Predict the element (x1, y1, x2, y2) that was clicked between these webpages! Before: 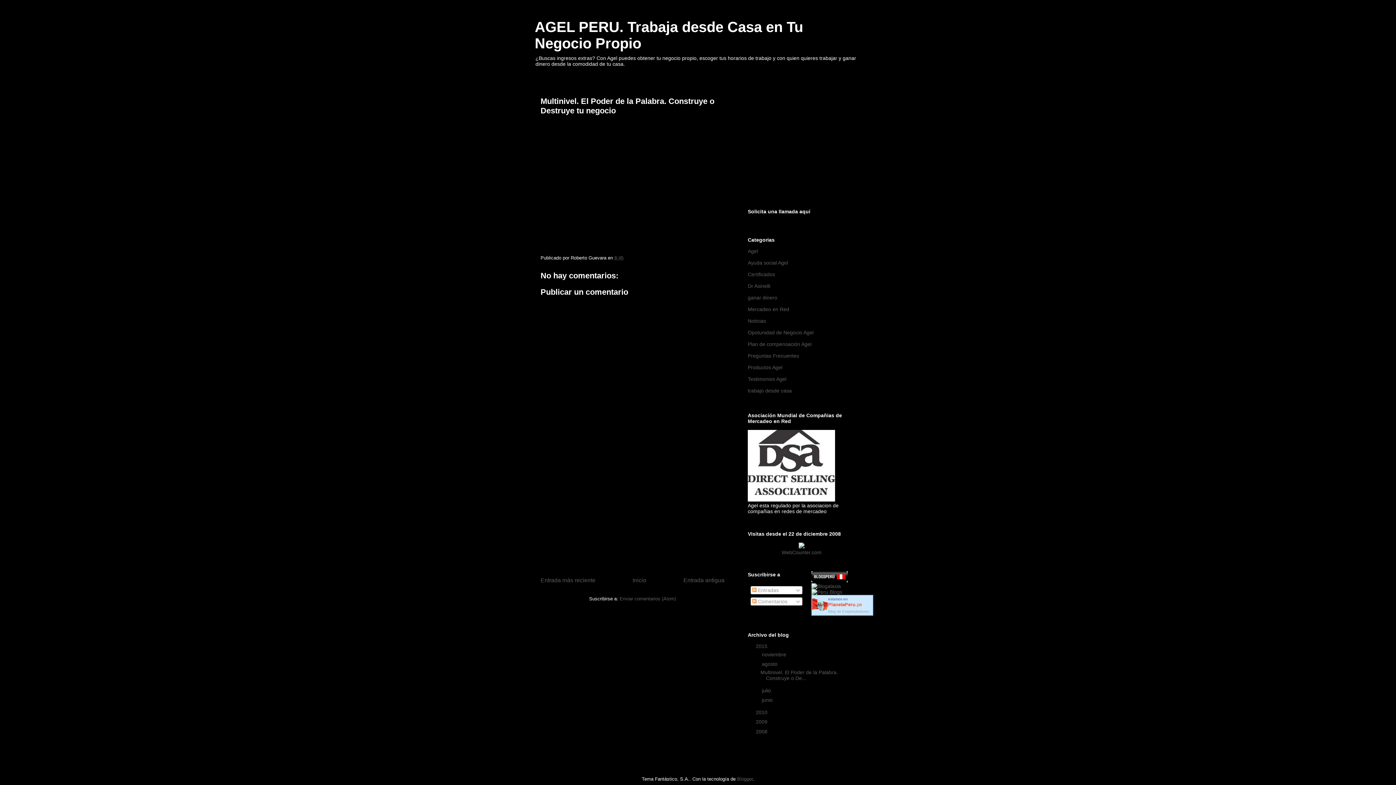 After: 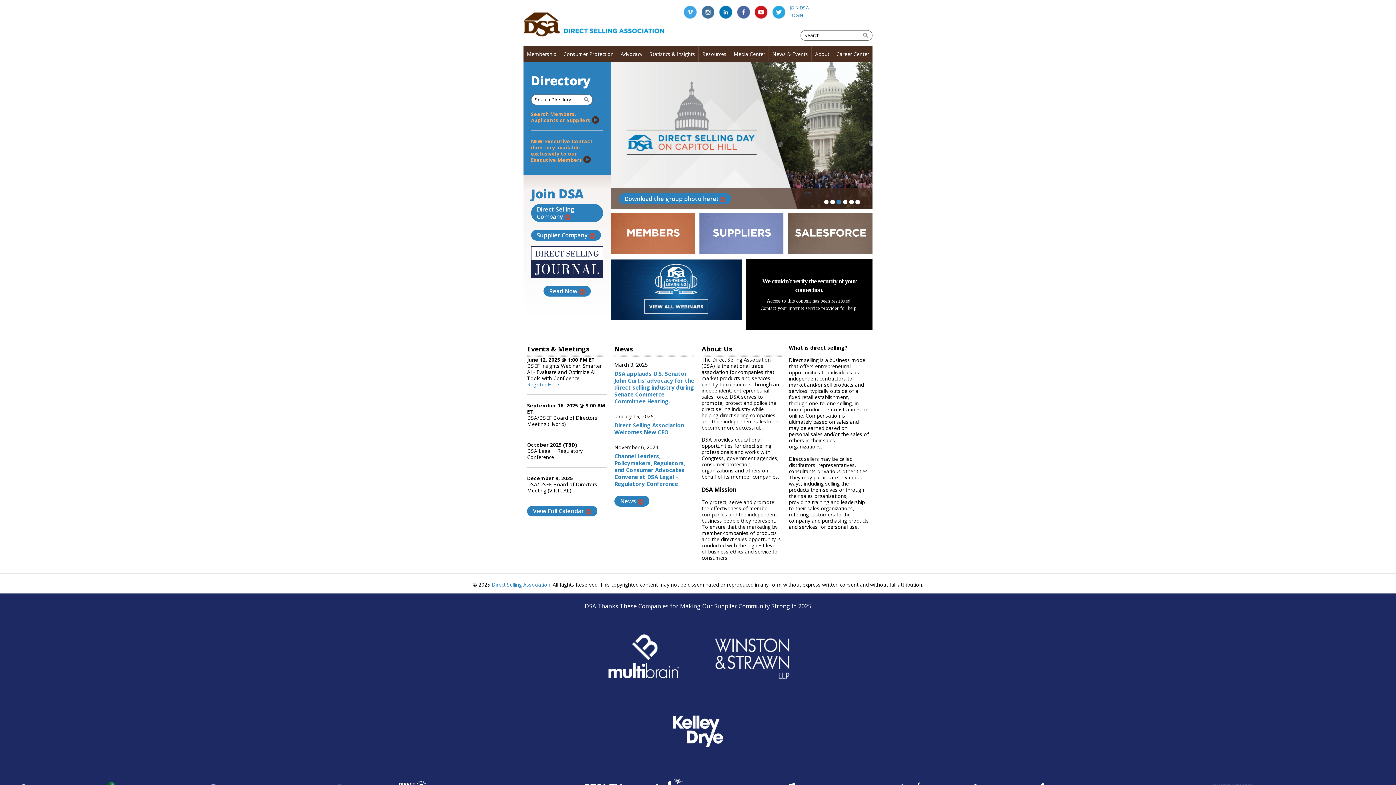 Action: bbox: (748, 497, 835, 502)